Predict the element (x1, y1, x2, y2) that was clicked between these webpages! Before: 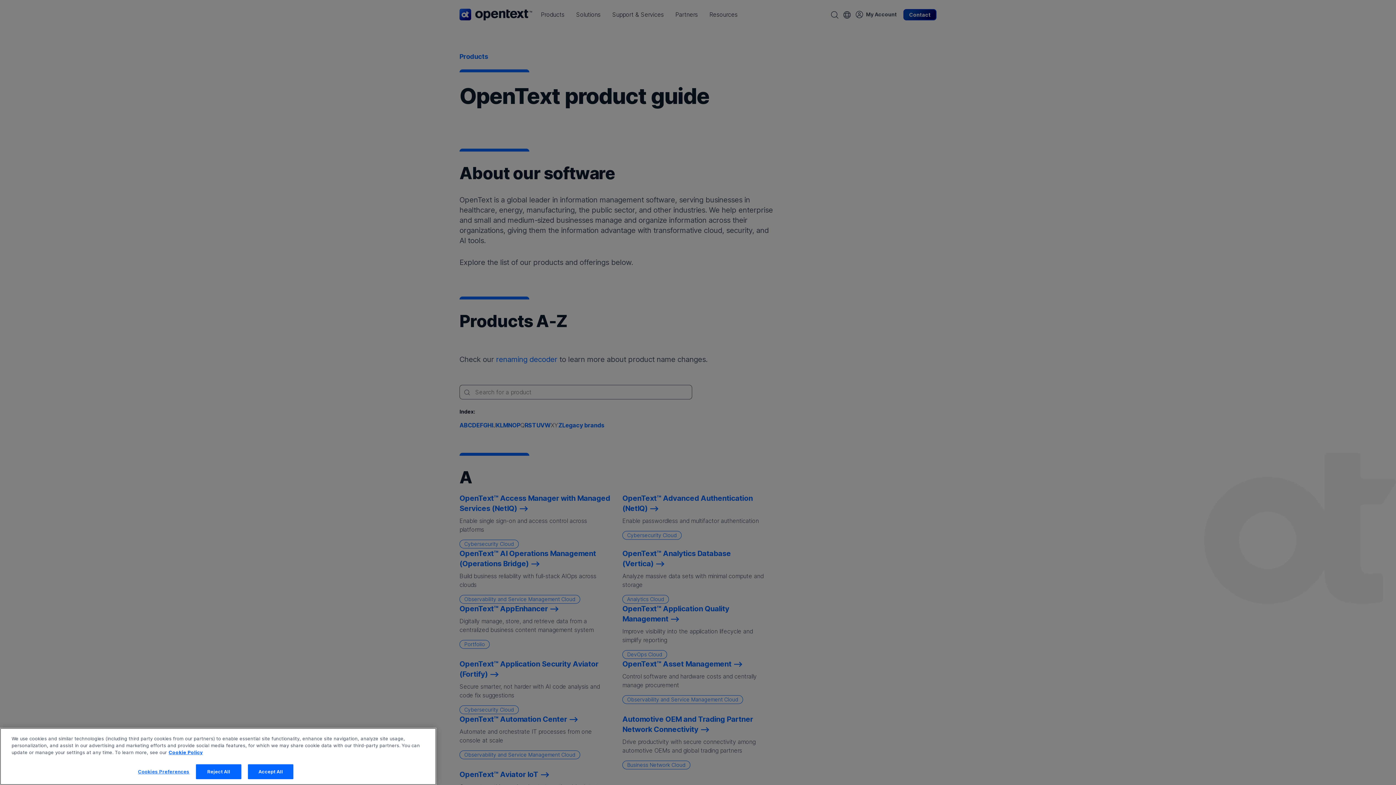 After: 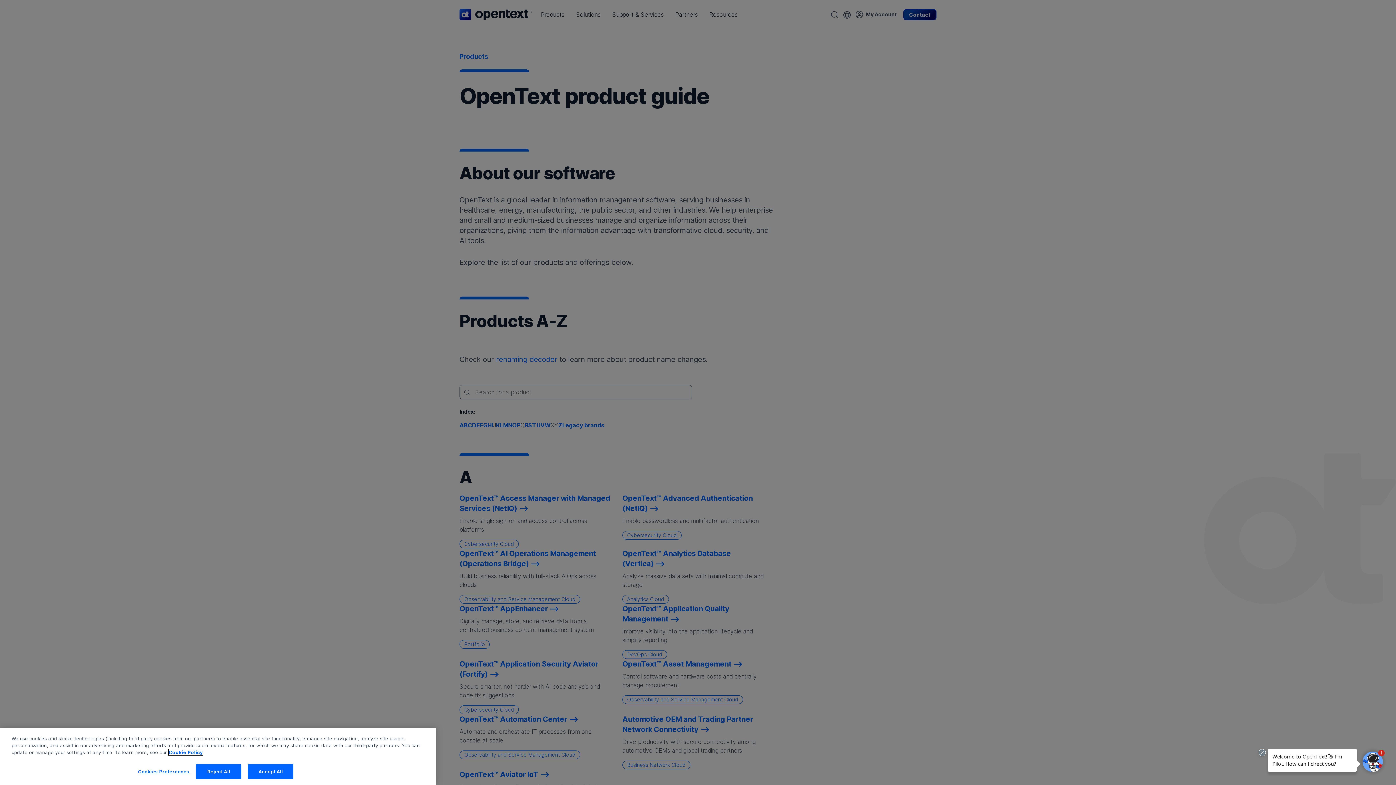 Action: label: More information about your privacy, opens in a new tab bbox: (168, 756, 202, 762)